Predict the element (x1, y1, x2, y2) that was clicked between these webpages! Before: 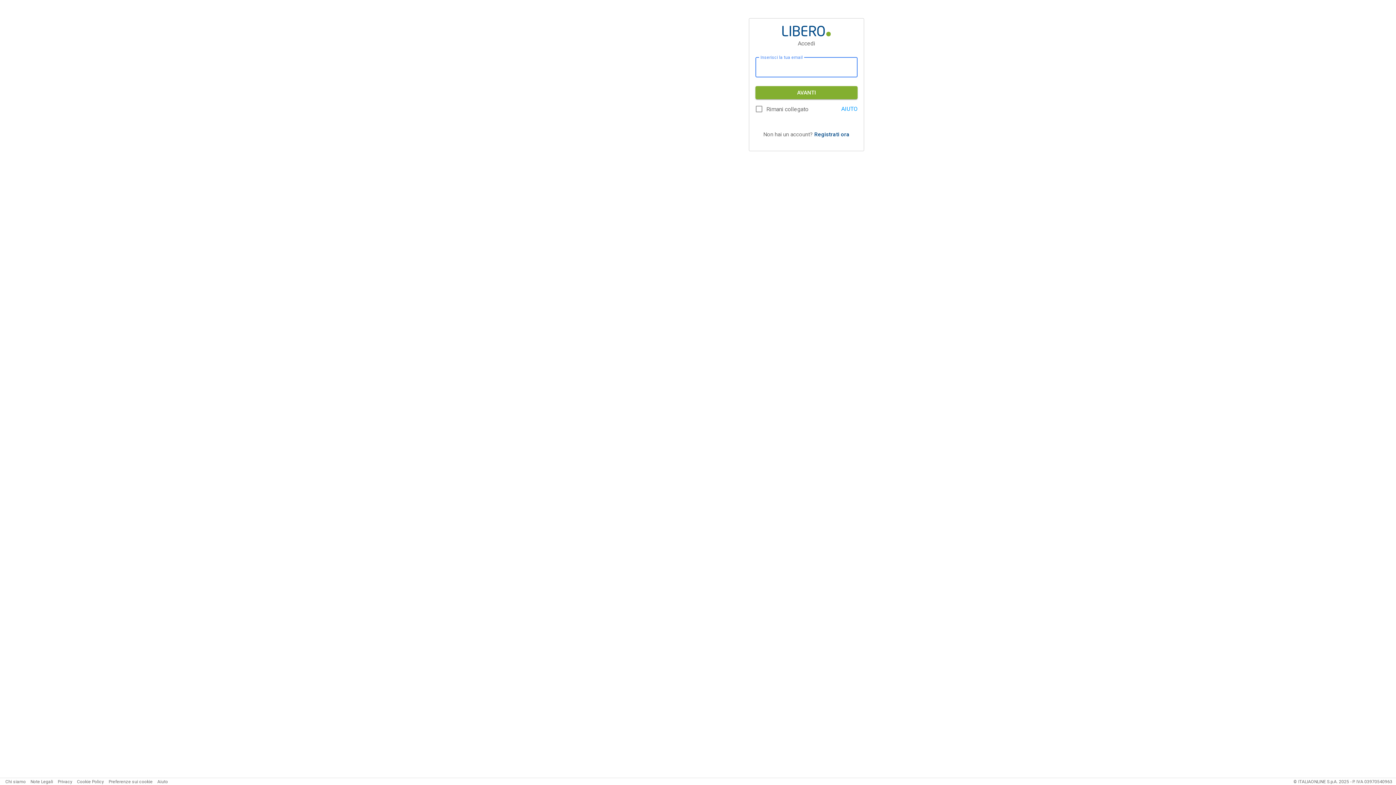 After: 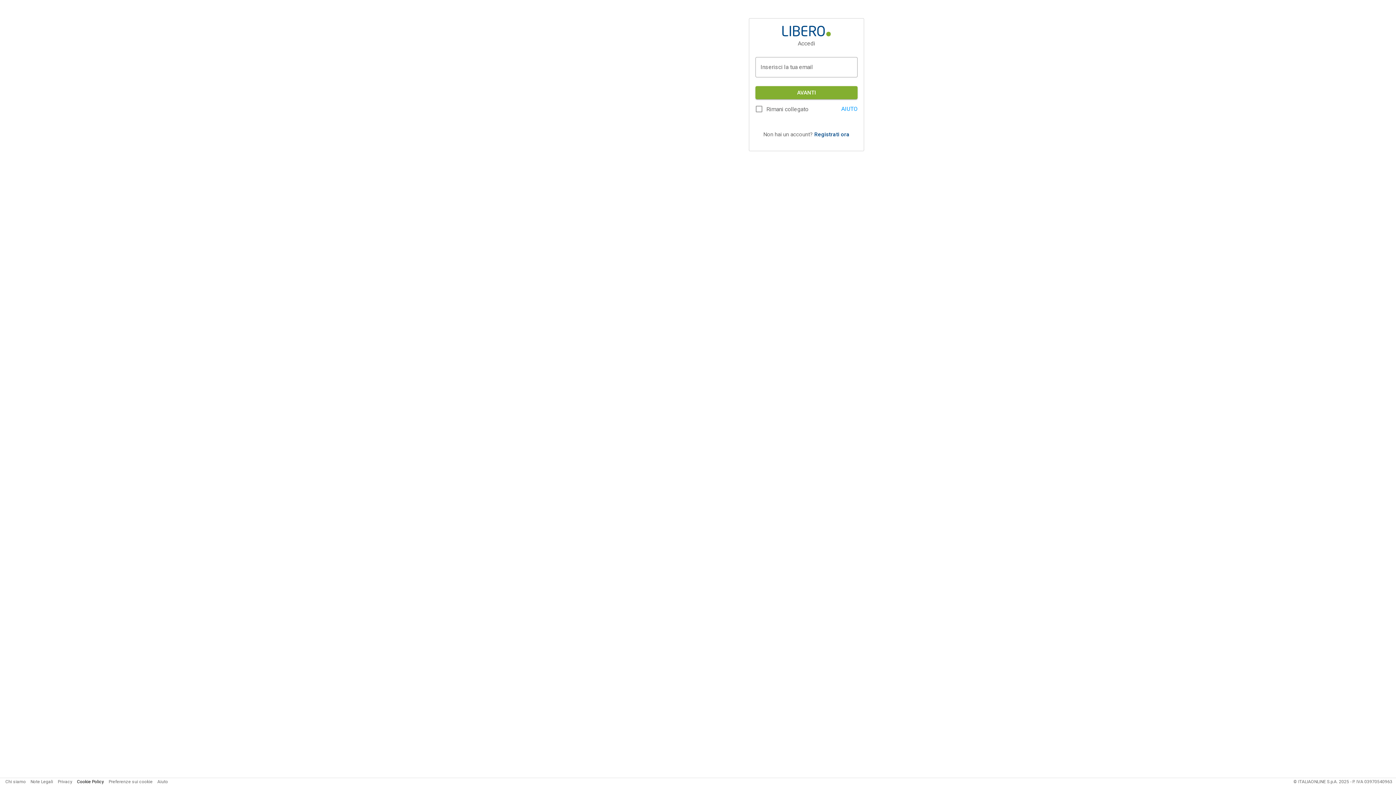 Action: label: Cookie Policy bbox: (77, 779, 104, 784)